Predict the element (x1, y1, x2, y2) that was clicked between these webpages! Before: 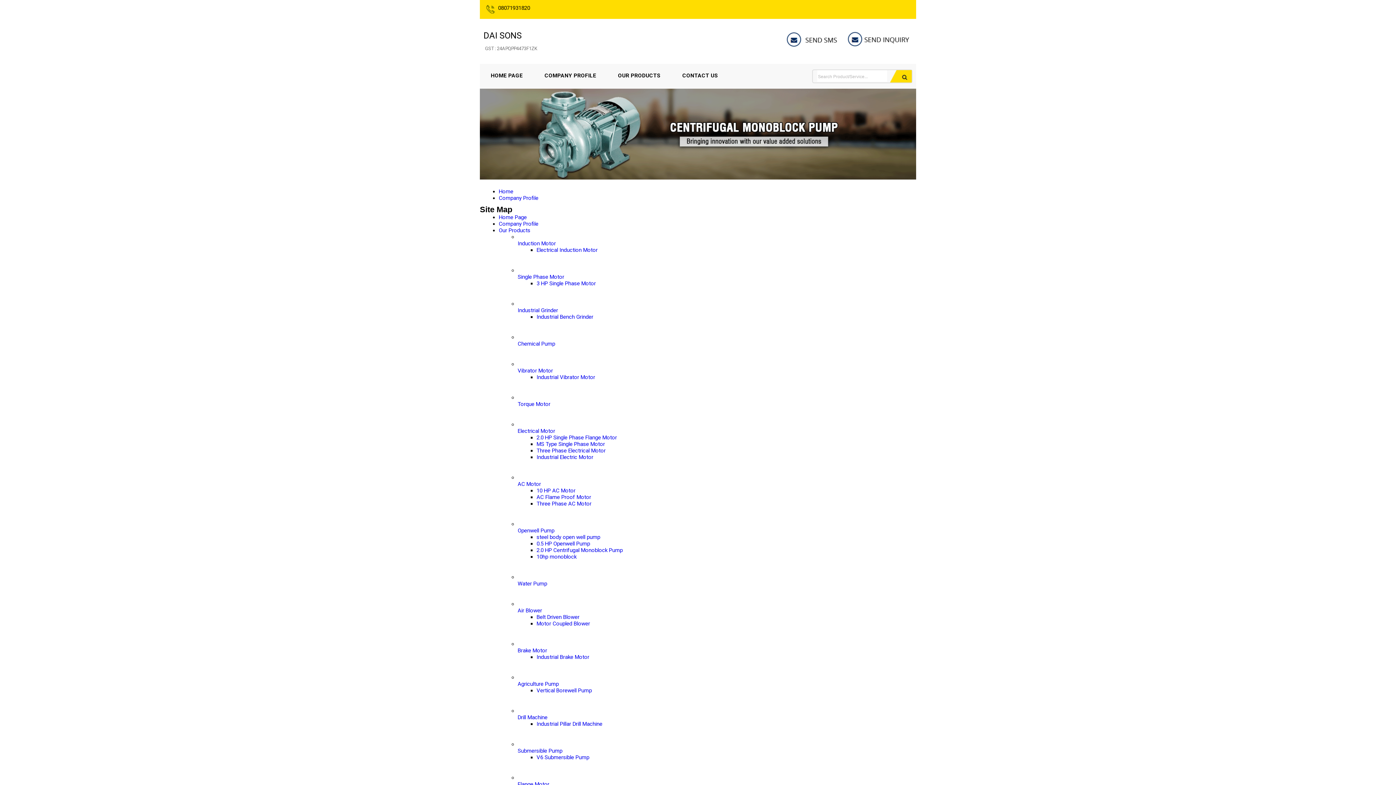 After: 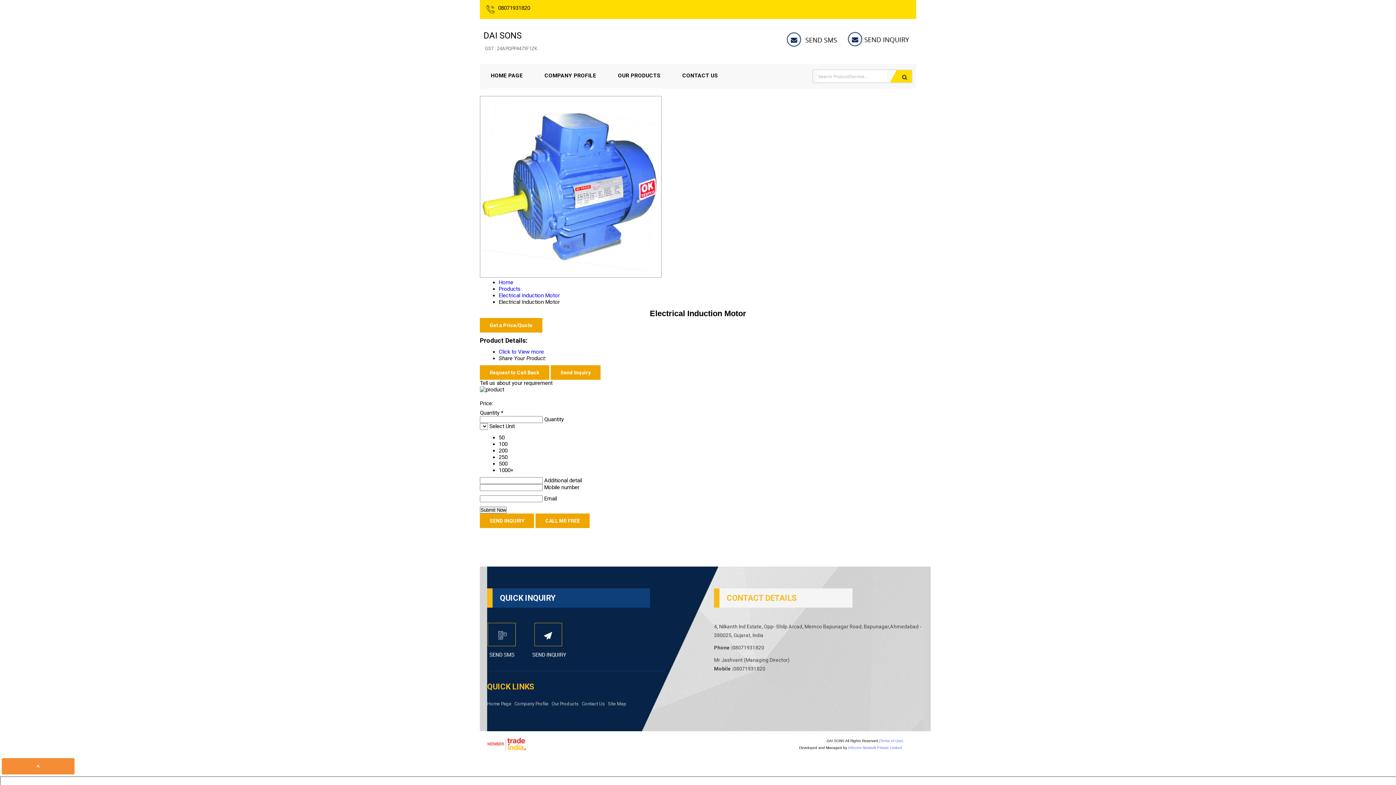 Action: label: Electrical Induction Motor bbox: (536, 246, 597, 253)